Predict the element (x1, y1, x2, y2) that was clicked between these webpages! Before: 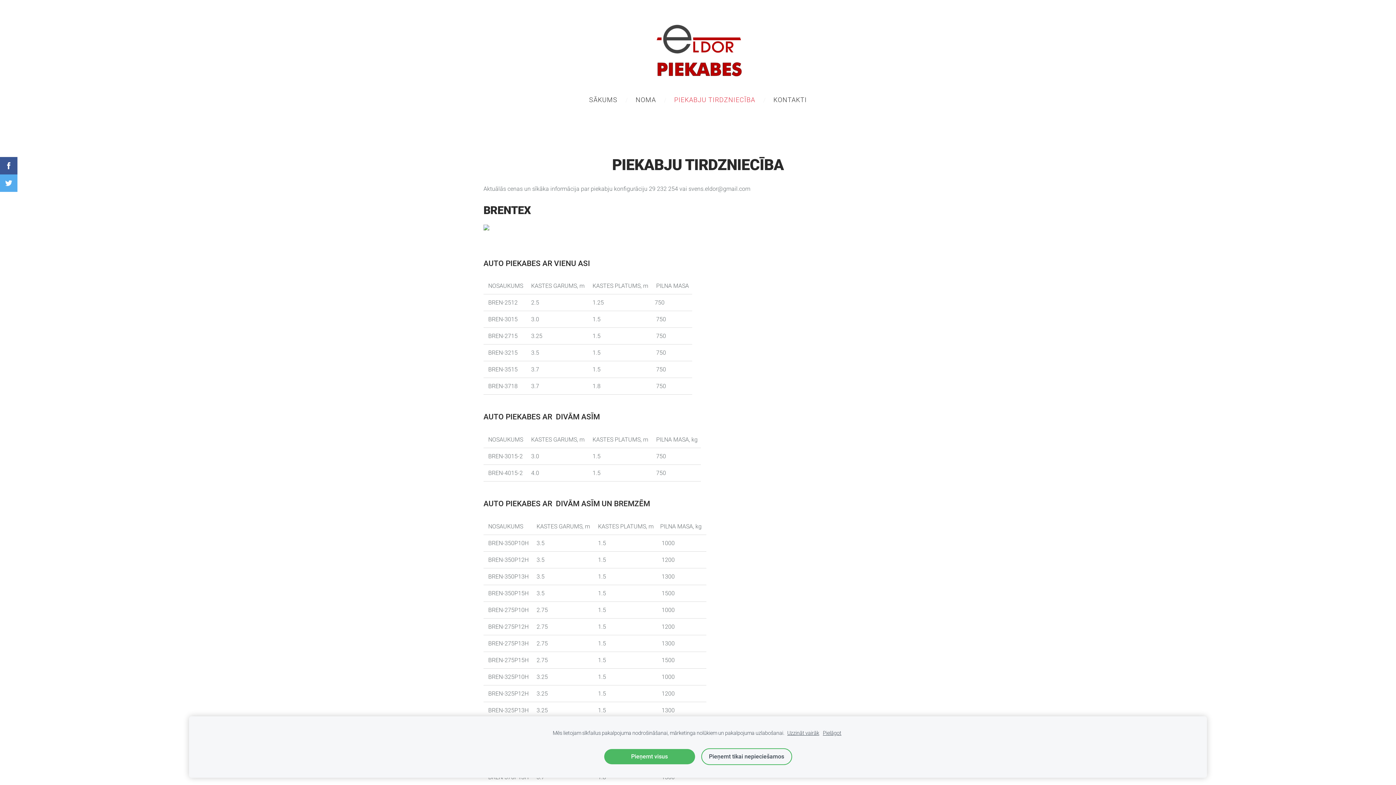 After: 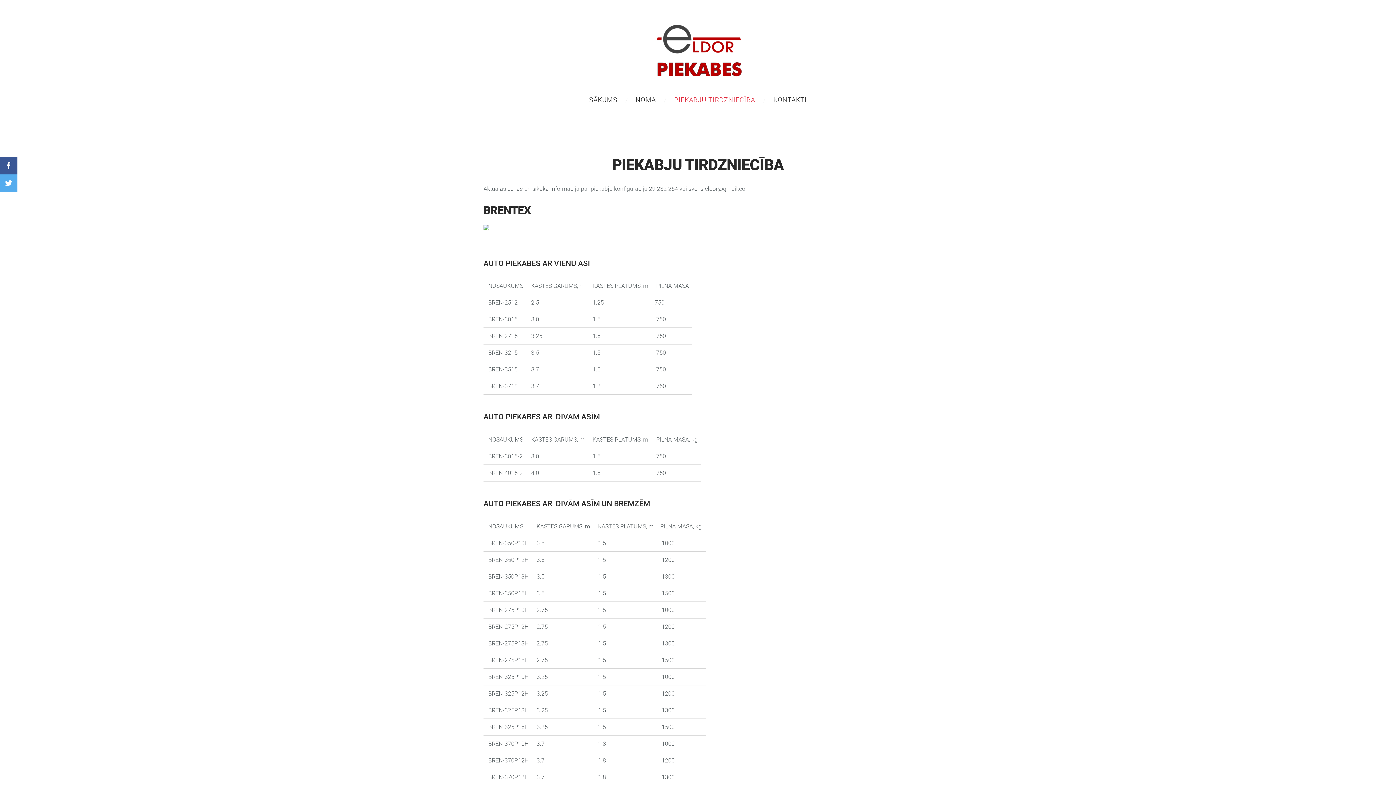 Action: label: Pieņemt tikai nepieciešamos bbox: (701, 748, 792, 765)